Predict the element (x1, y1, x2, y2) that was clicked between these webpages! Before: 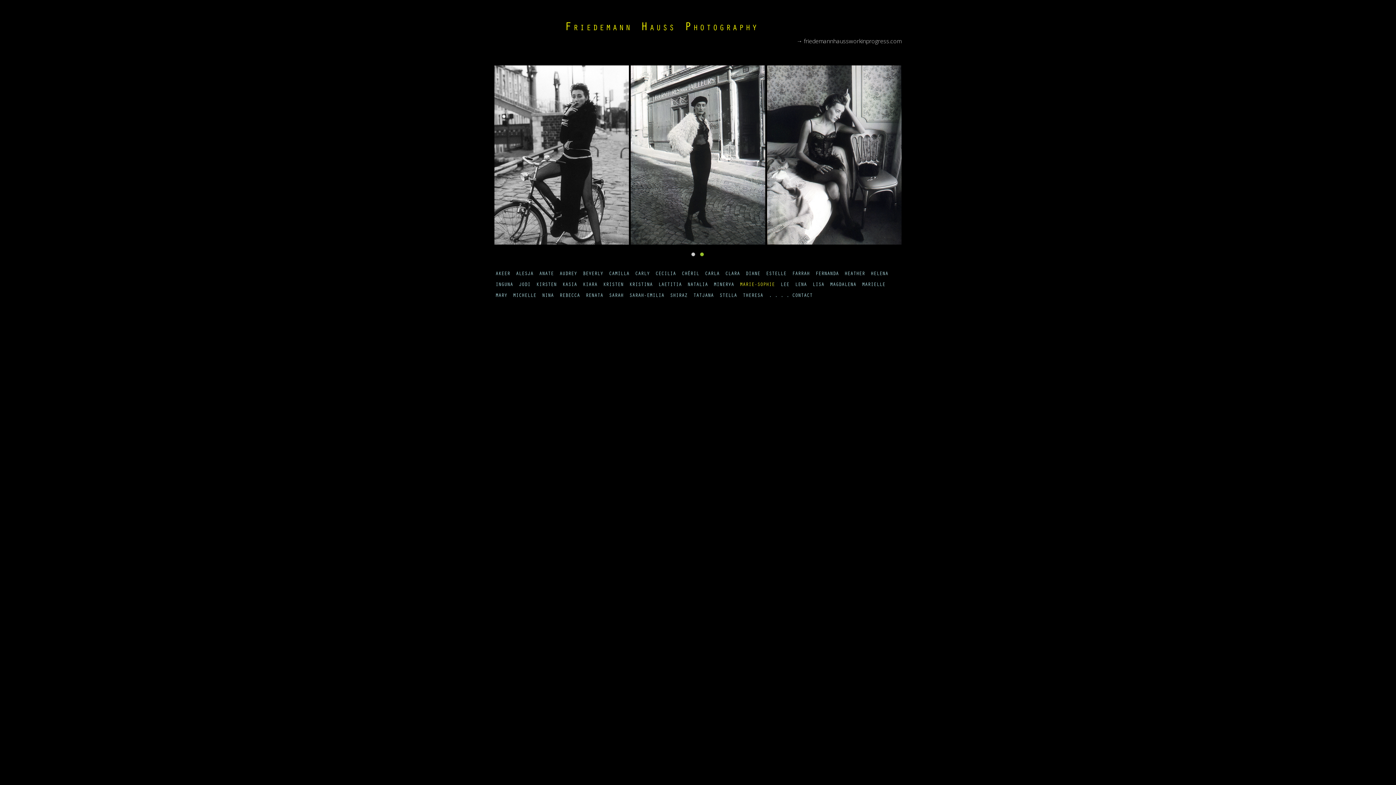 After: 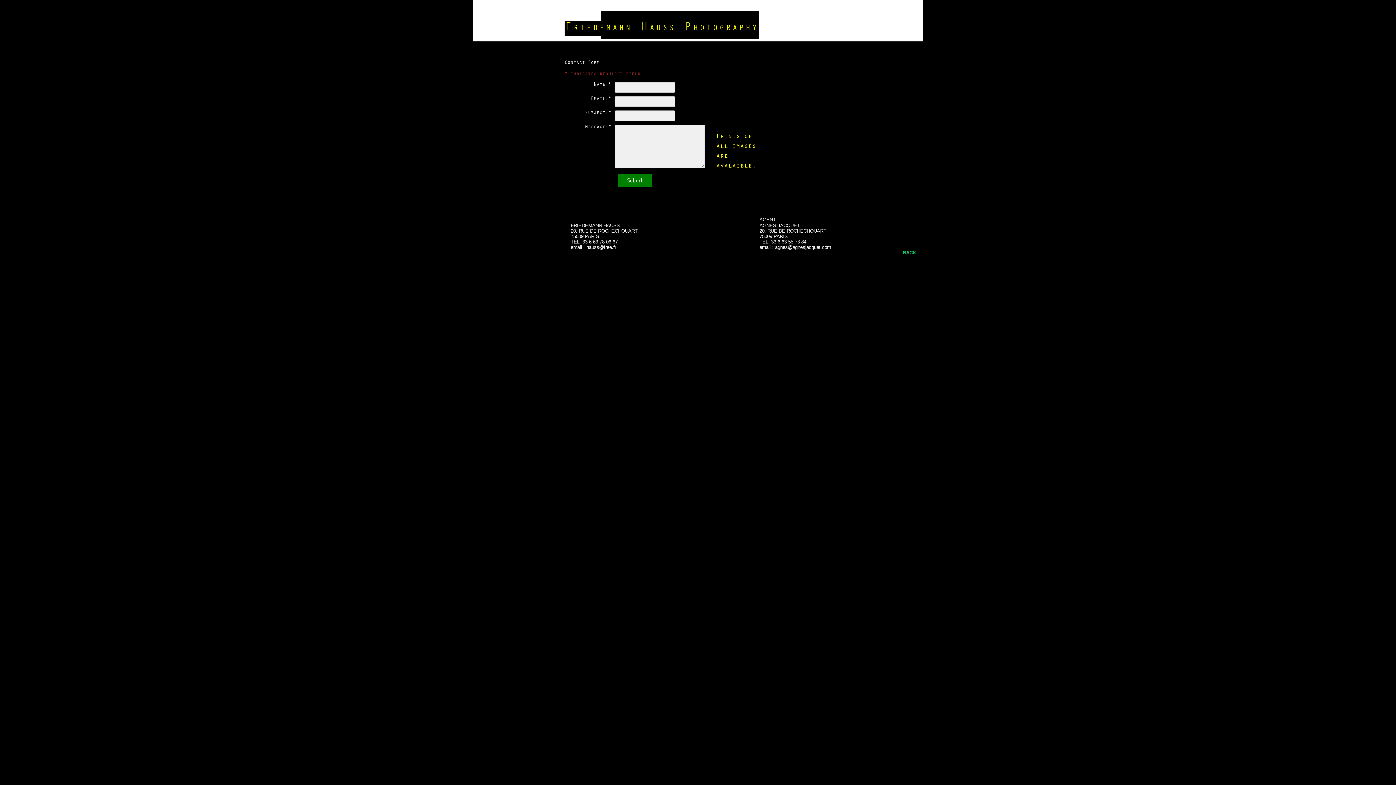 Action: label: . . . . CONTACT bbox: (766, 290, 815, 301)